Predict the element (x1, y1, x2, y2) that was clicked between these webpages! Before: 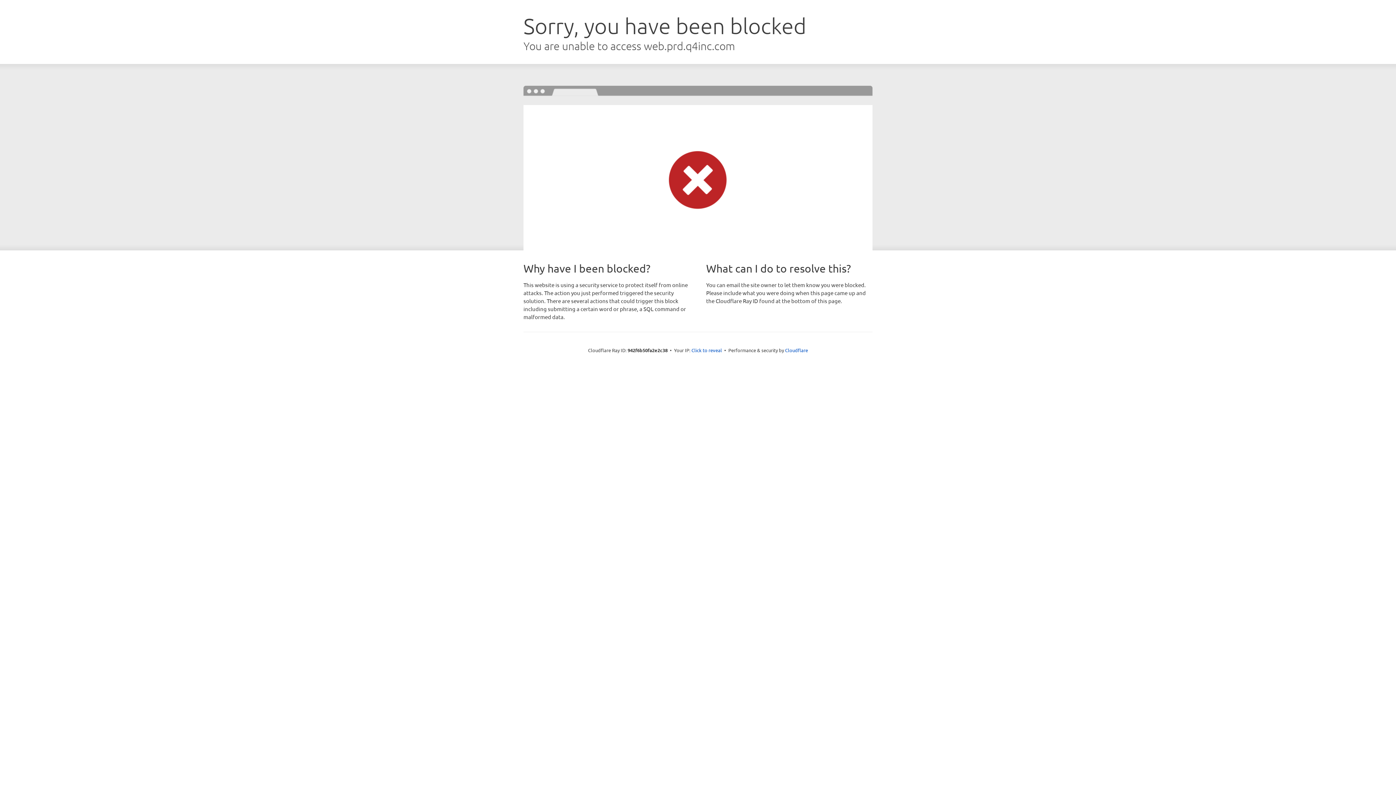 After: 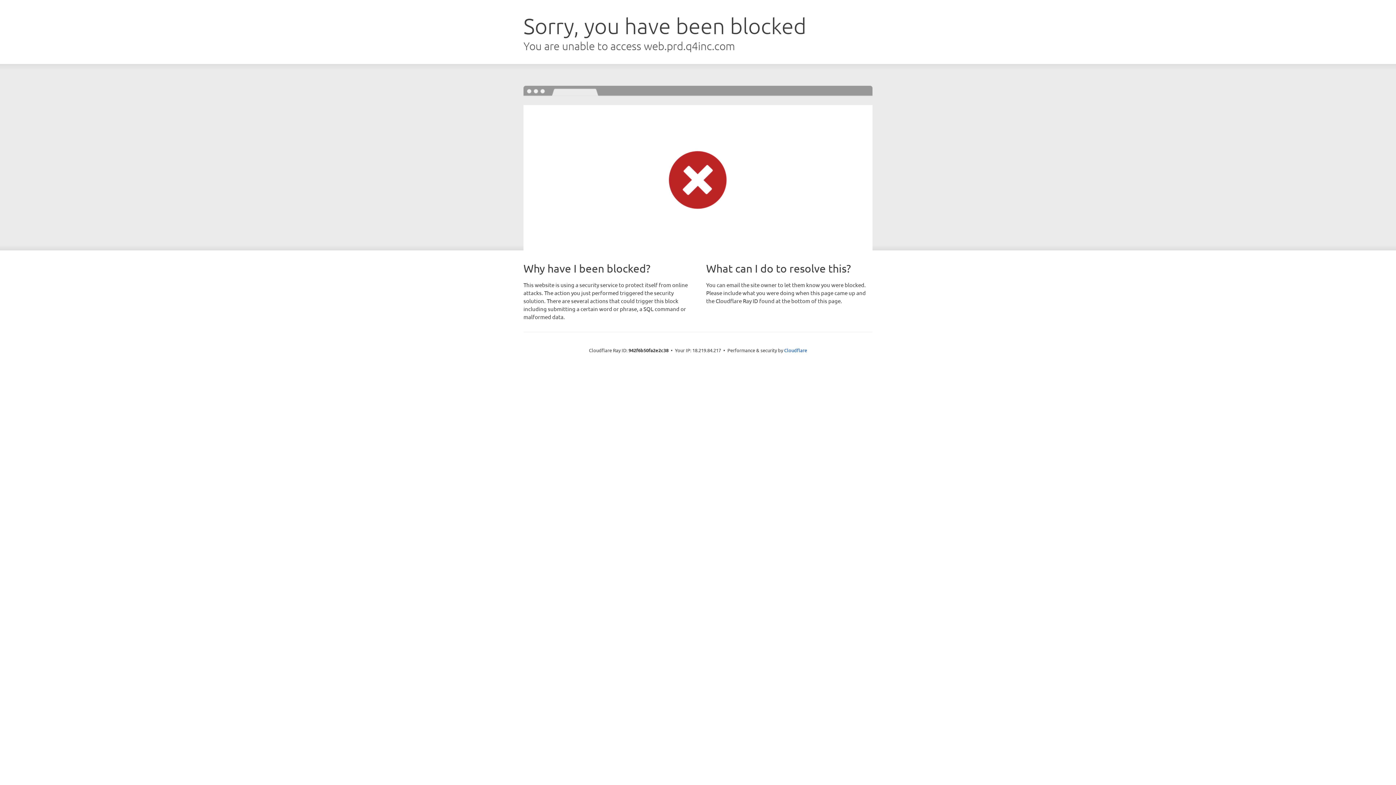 Action: bbox: (691, 346, 722, 353) label: Click to reveal